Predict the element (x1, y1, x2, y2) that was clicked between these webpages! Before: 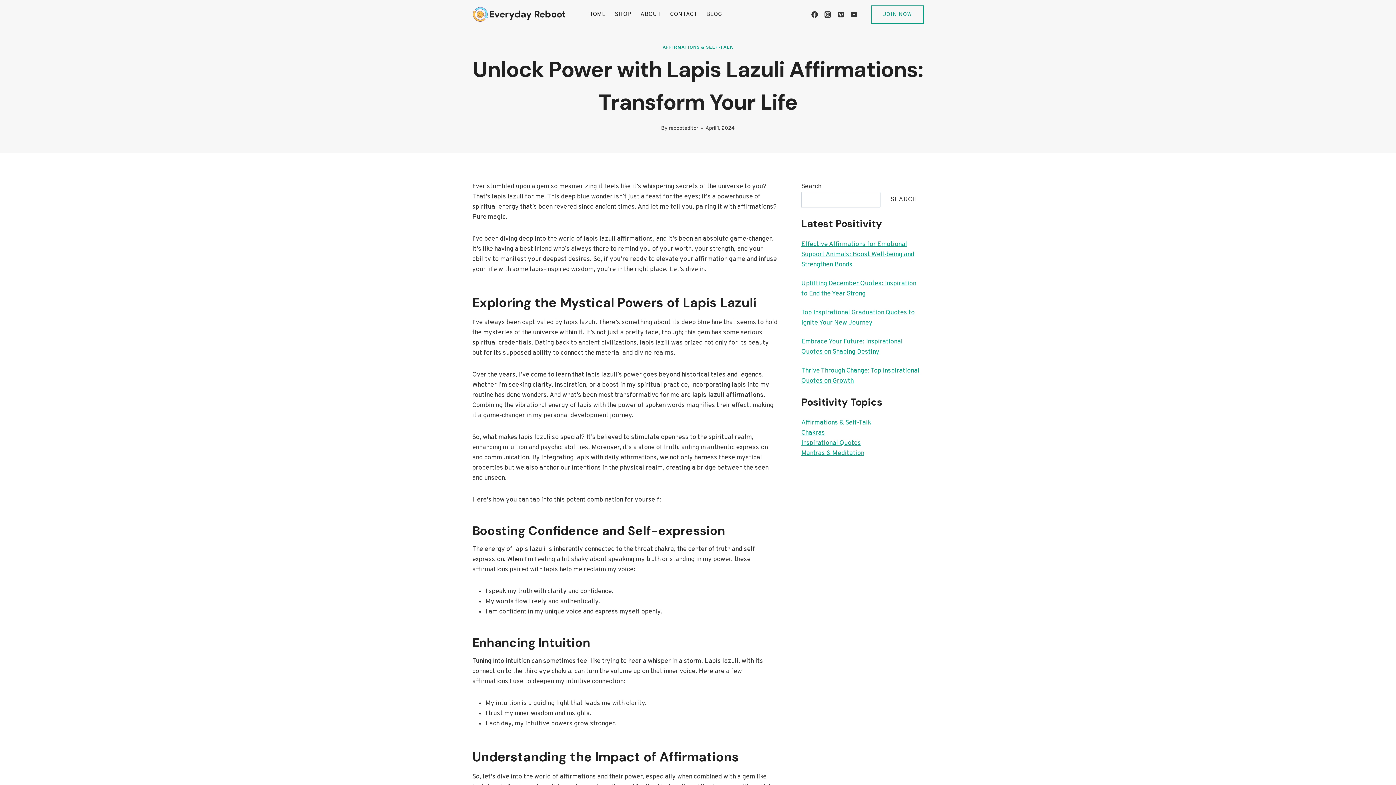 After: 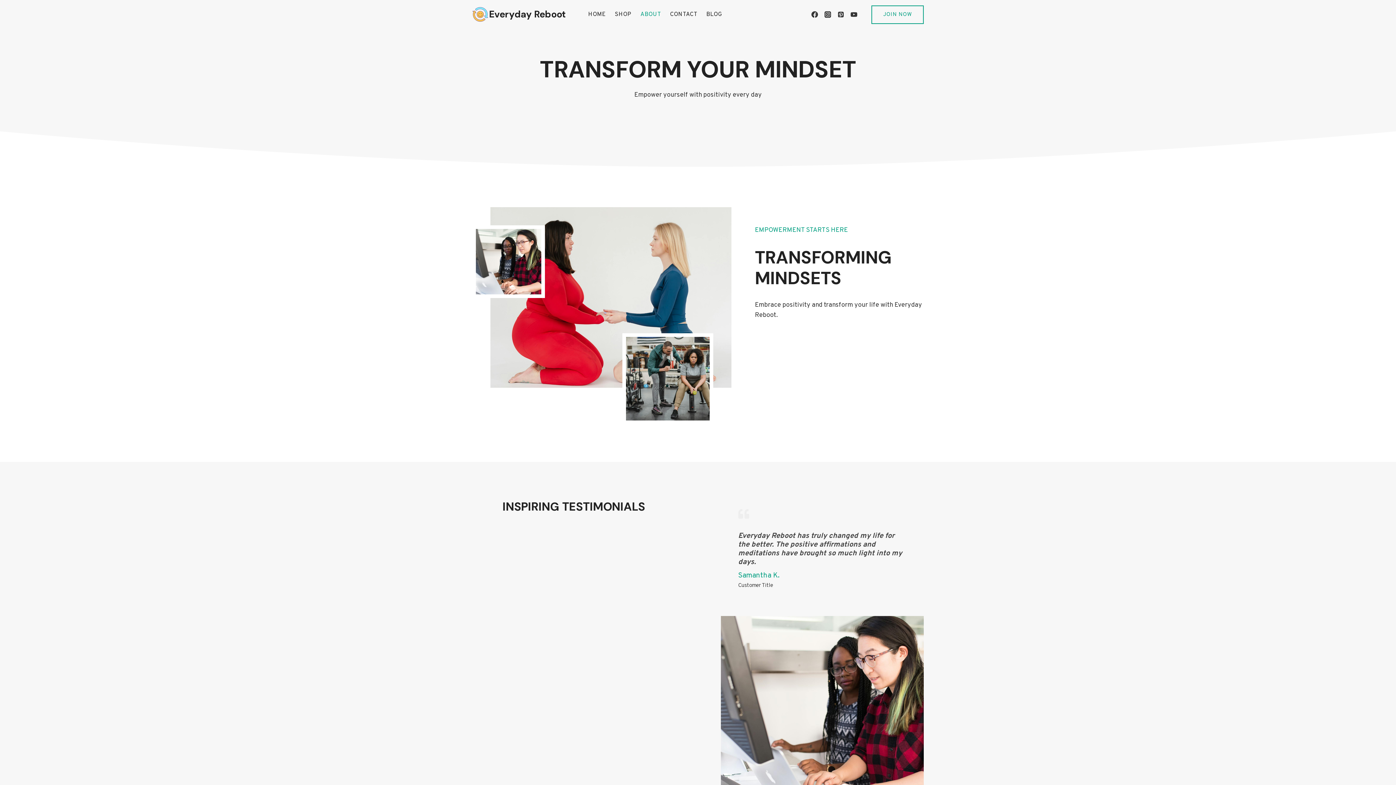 Action: bbox: (636, 8, 665, 20) label: ABOUT